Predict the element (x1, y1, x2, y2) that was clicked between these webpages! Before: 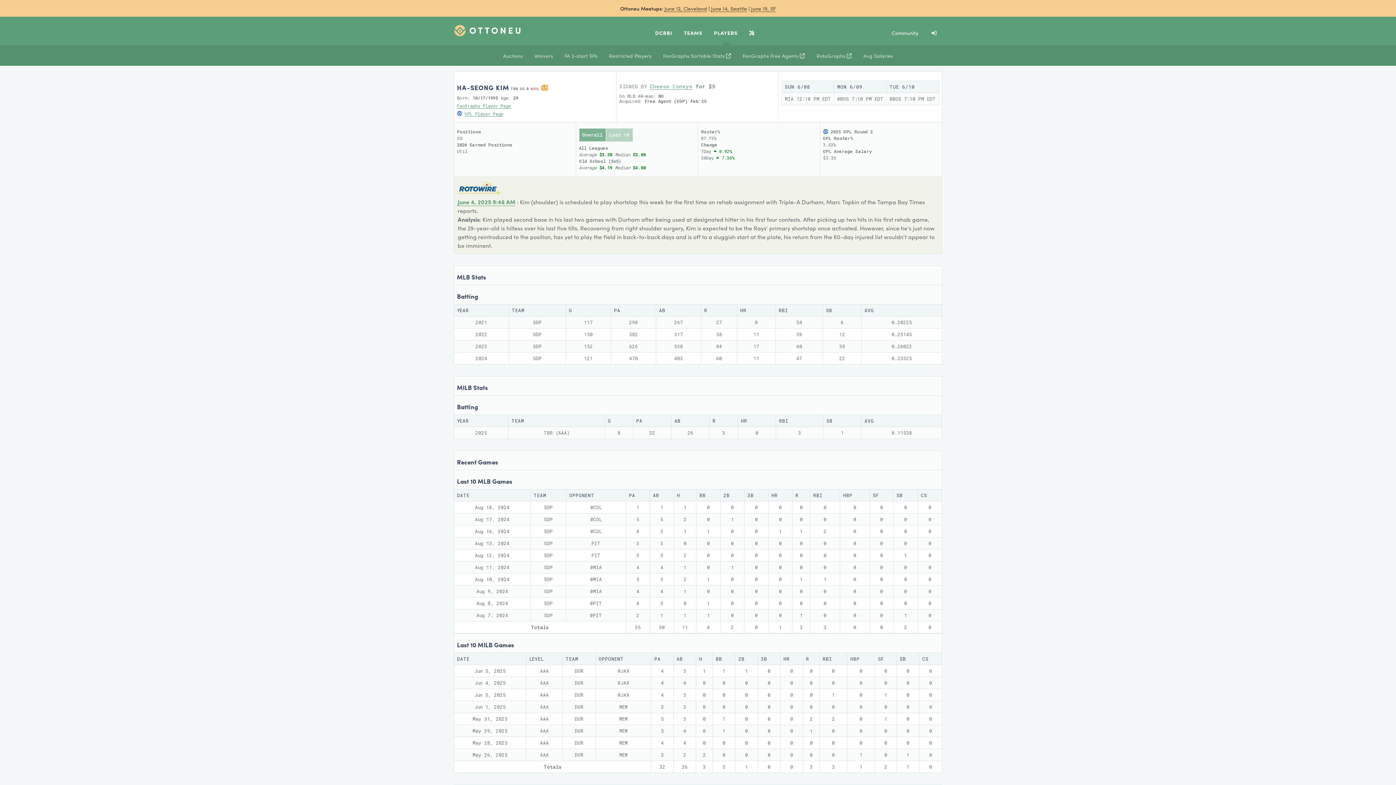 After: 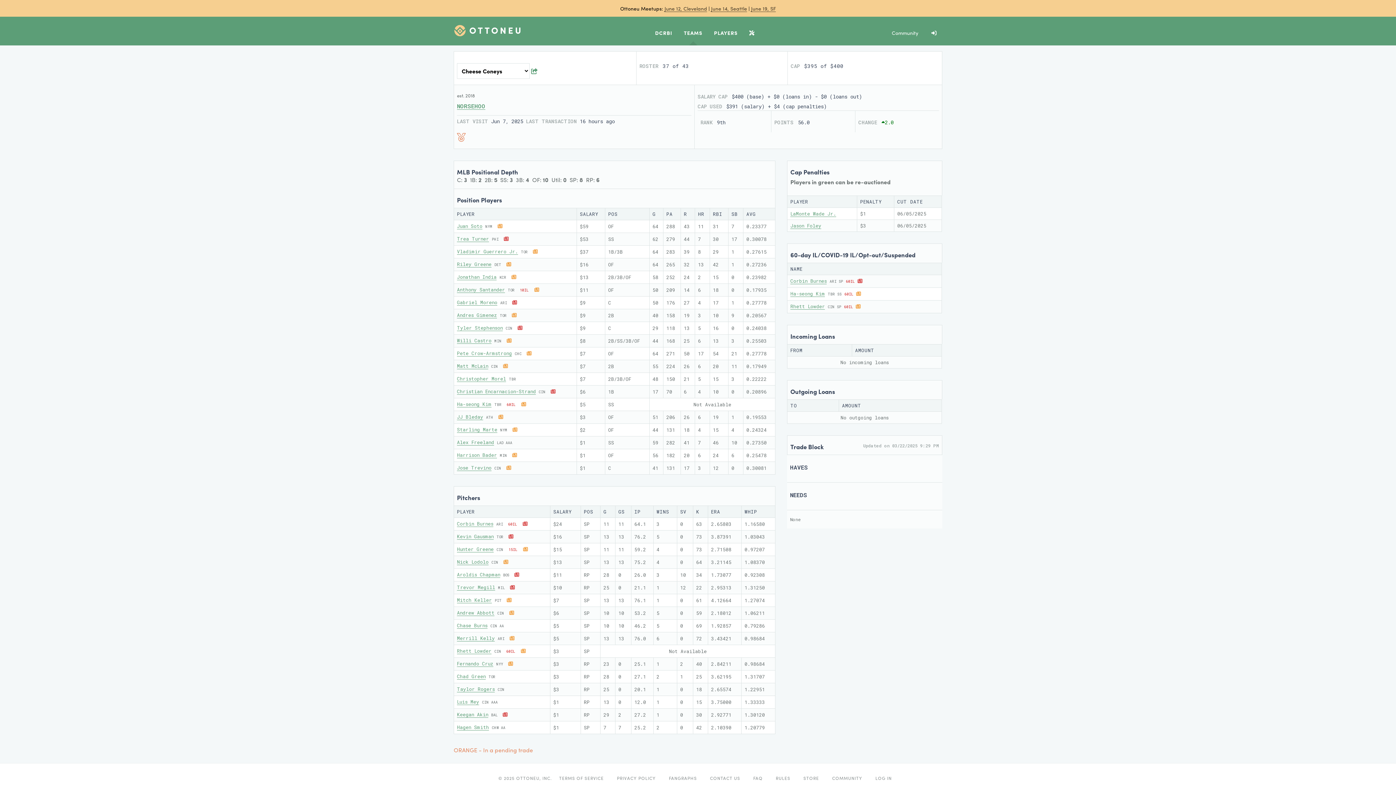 Action: label: Cheese Coneys bbox: (650, 82, 692, 89)